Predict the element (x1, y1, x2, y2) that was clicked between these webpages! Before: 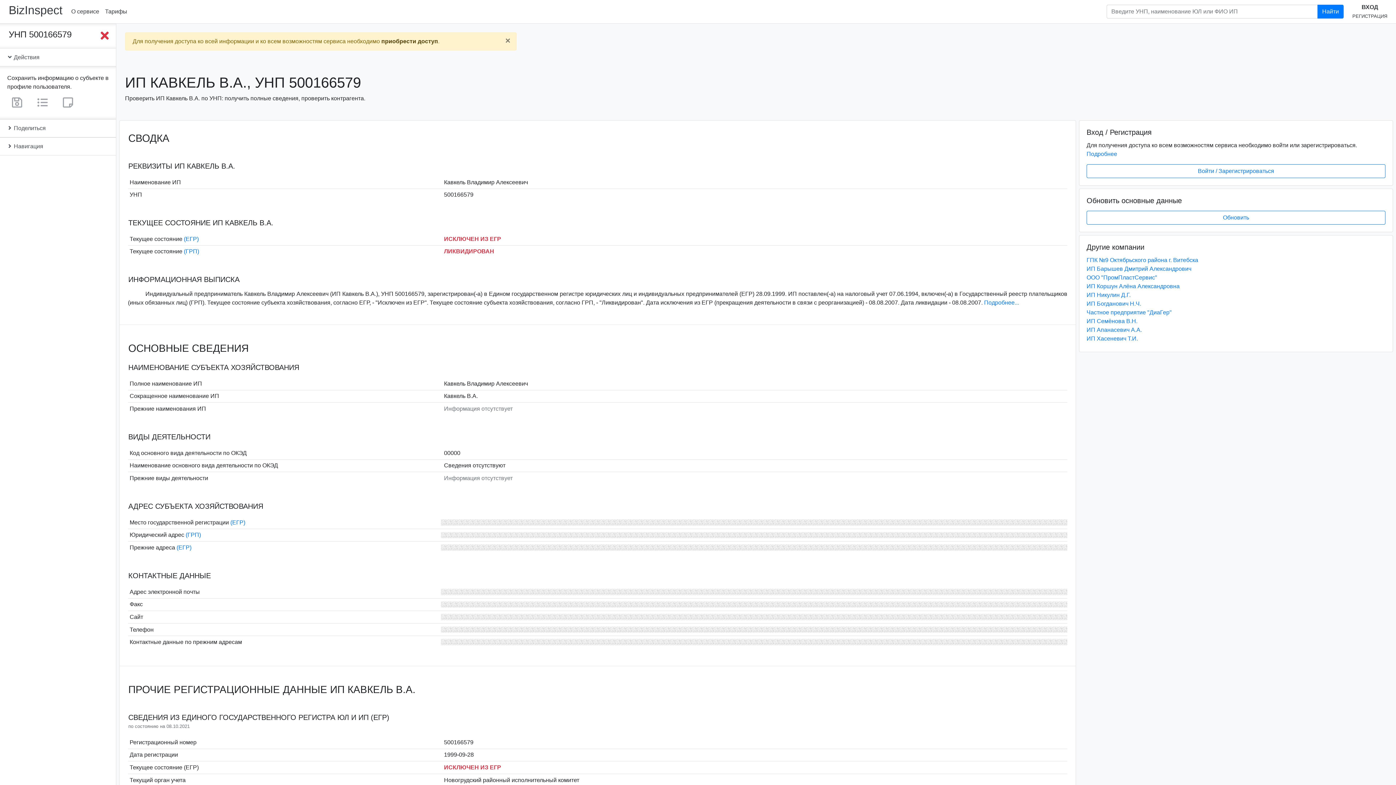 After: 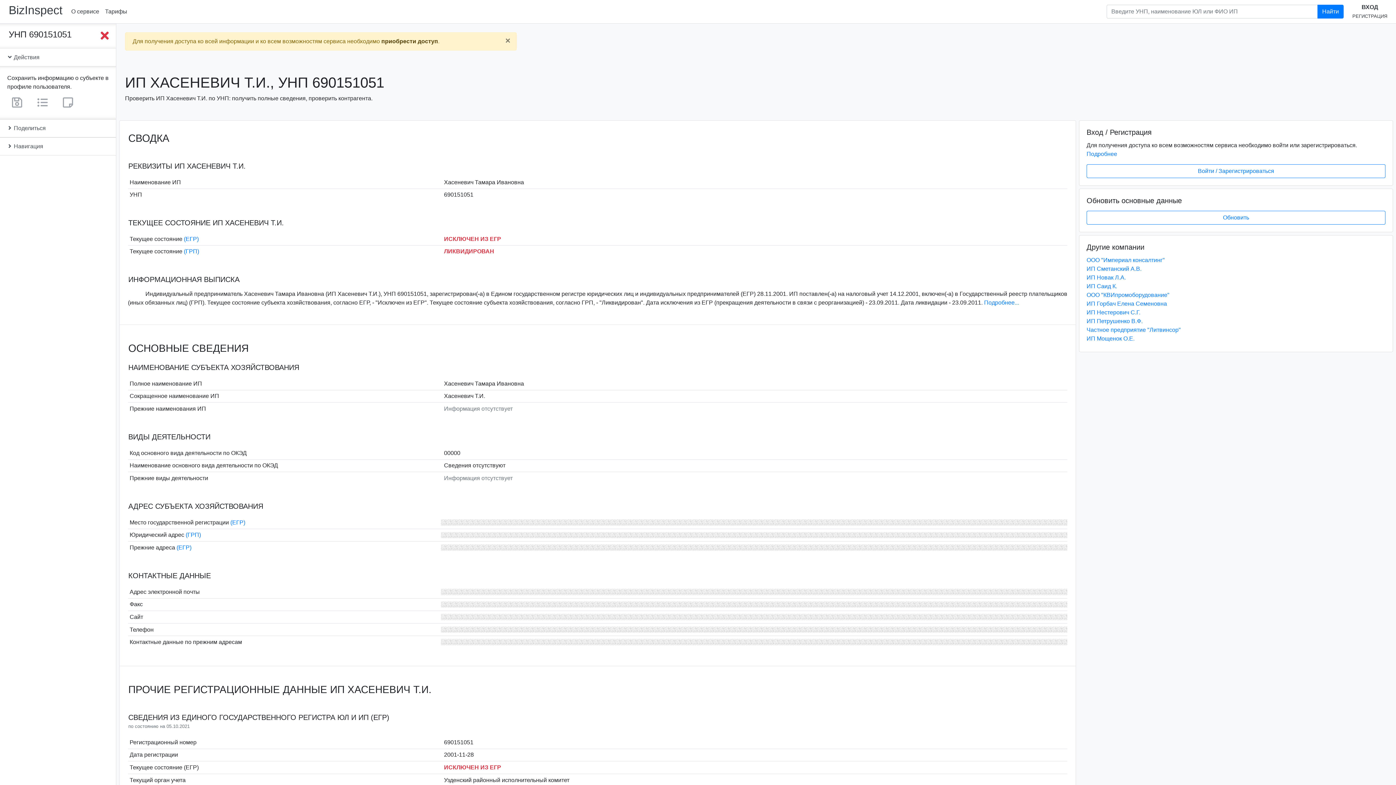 Action: bbox: (1086, 335, 1138, 341) label: ИП Хасеневич Т.И.